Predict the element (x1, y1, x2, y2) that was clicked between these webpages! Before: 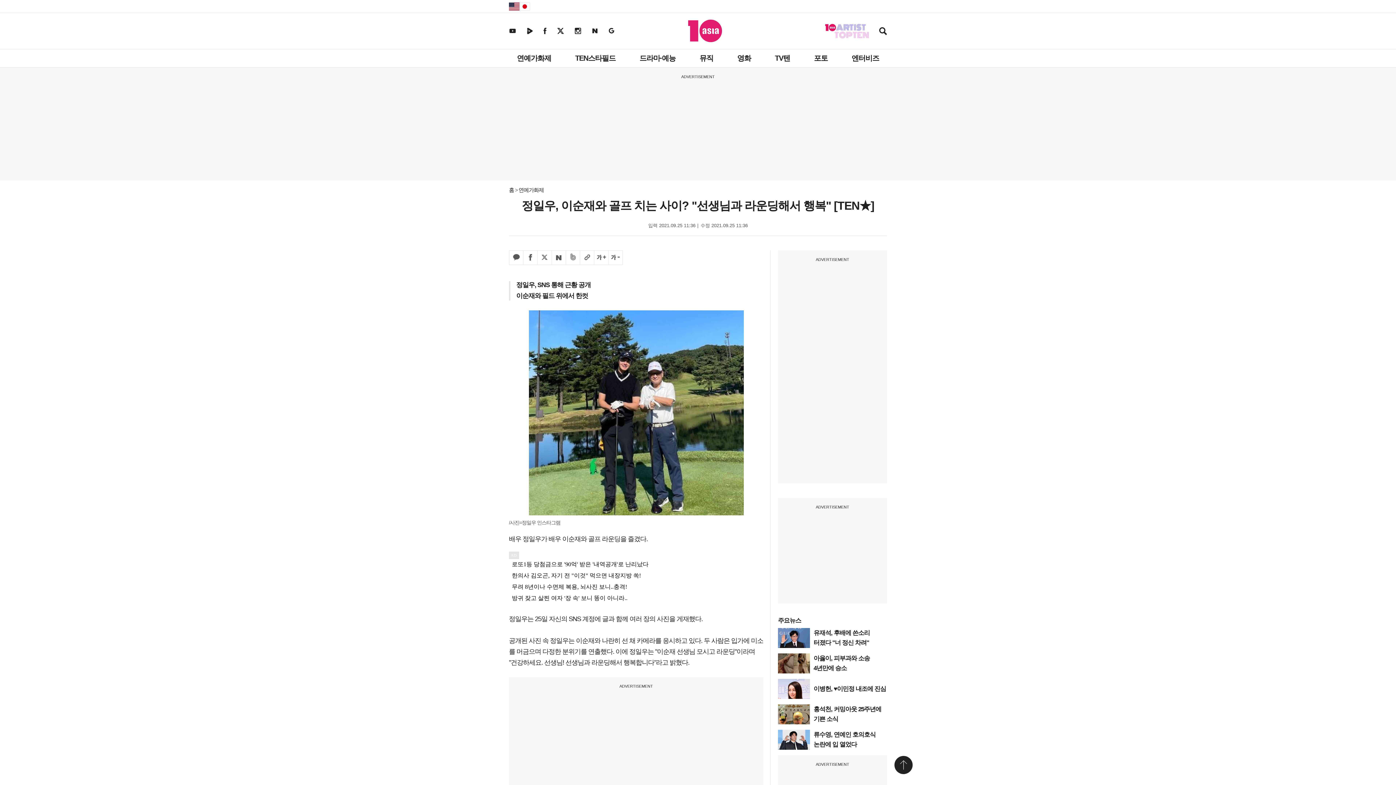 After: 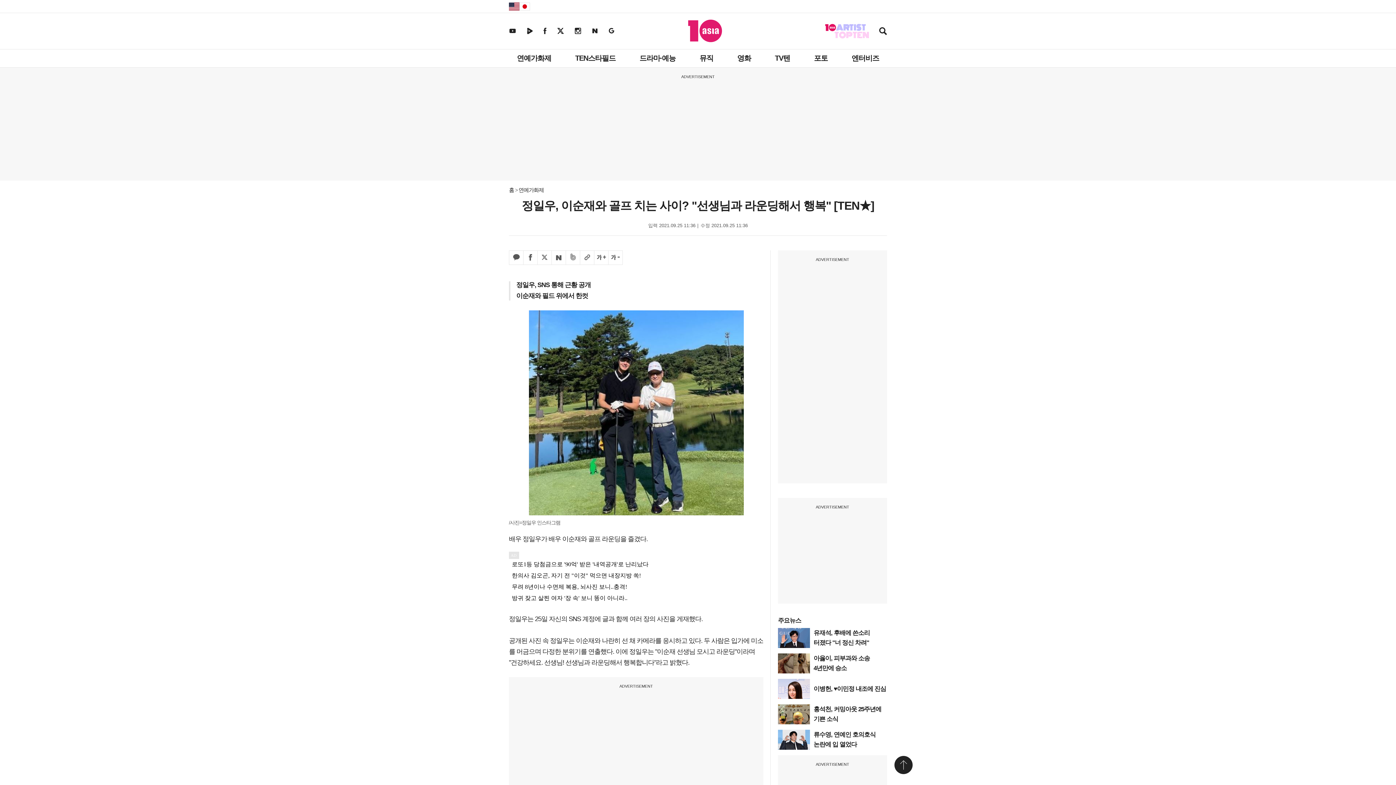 Action: bbox: (537, 250, 552, 265) label: 엑스 공유하기